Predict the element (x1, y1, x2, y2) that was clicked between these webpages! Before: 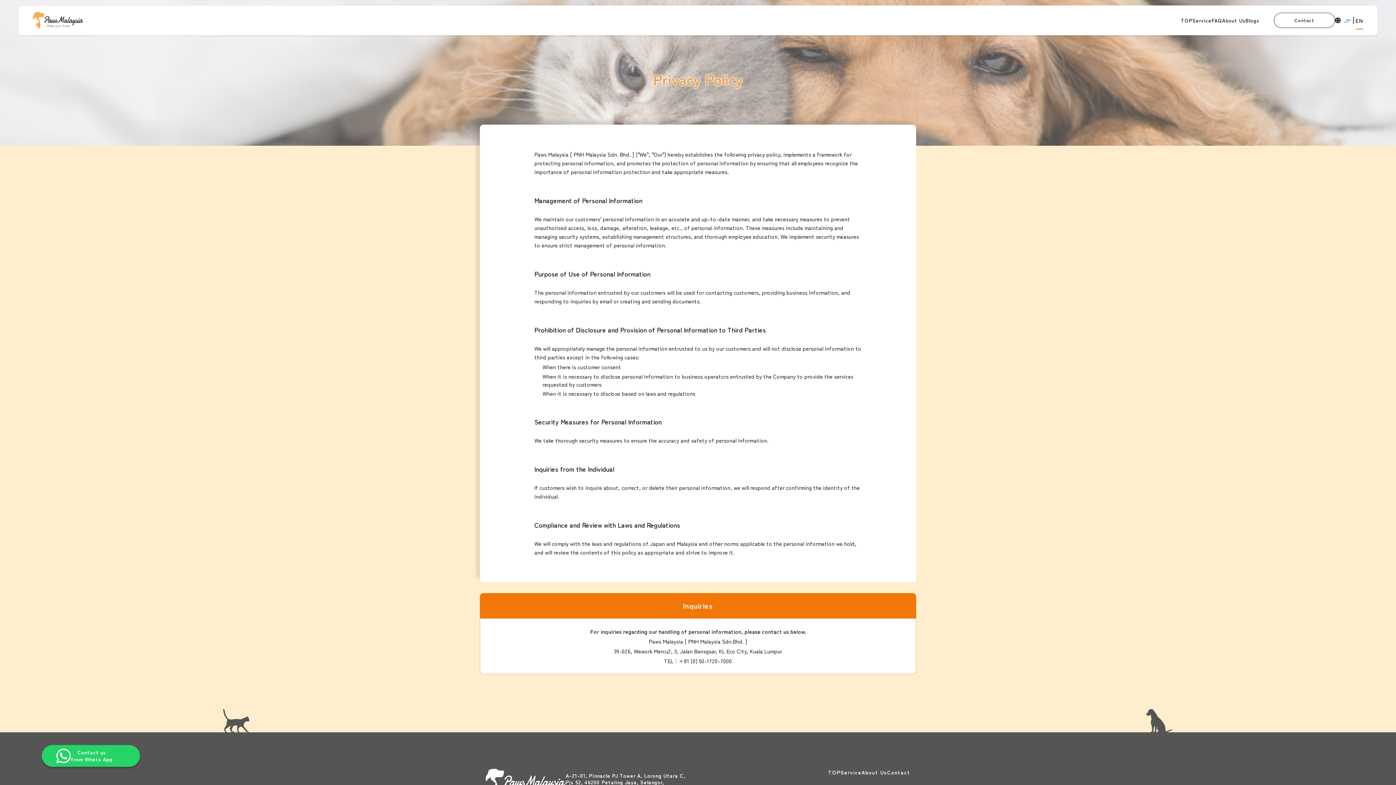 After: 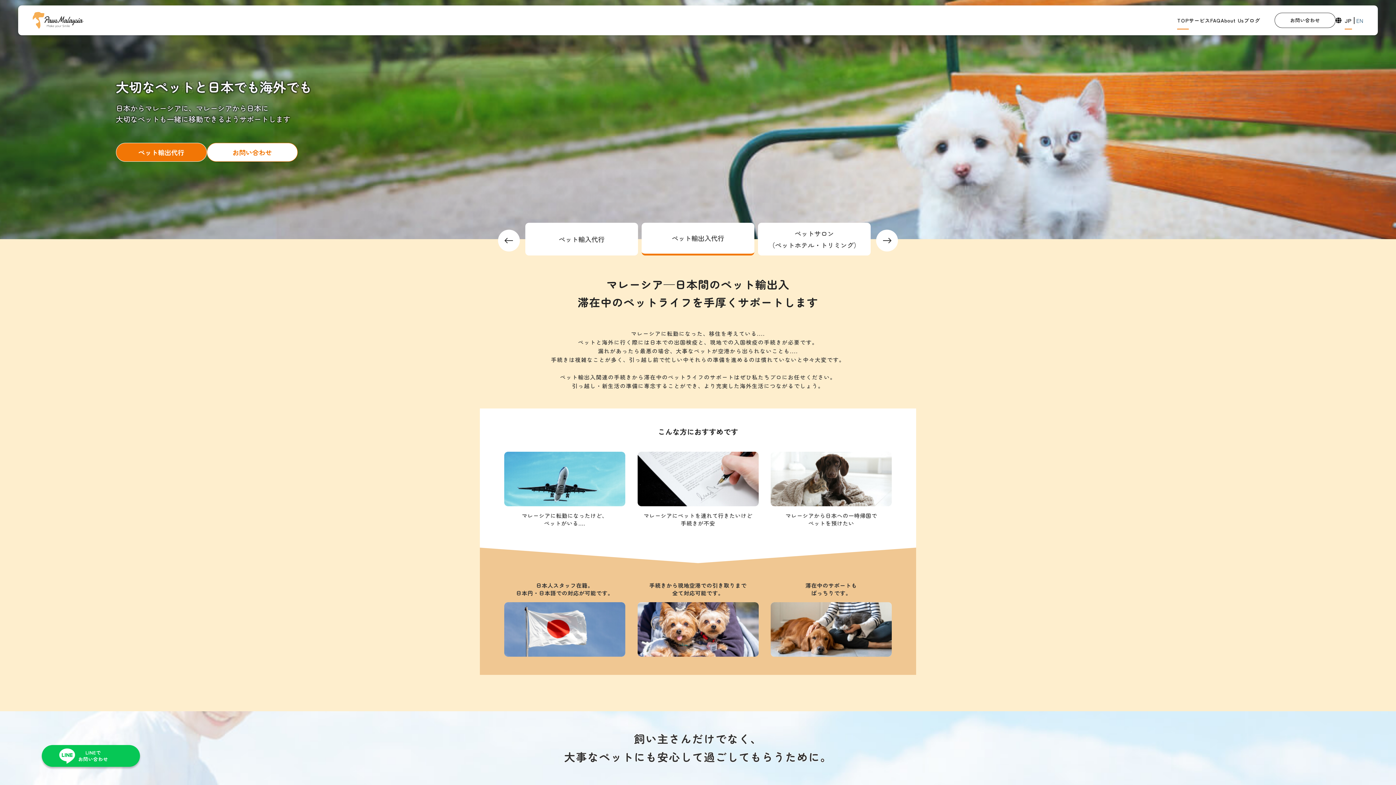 Action: bbox: (485, 769, 565, 795)